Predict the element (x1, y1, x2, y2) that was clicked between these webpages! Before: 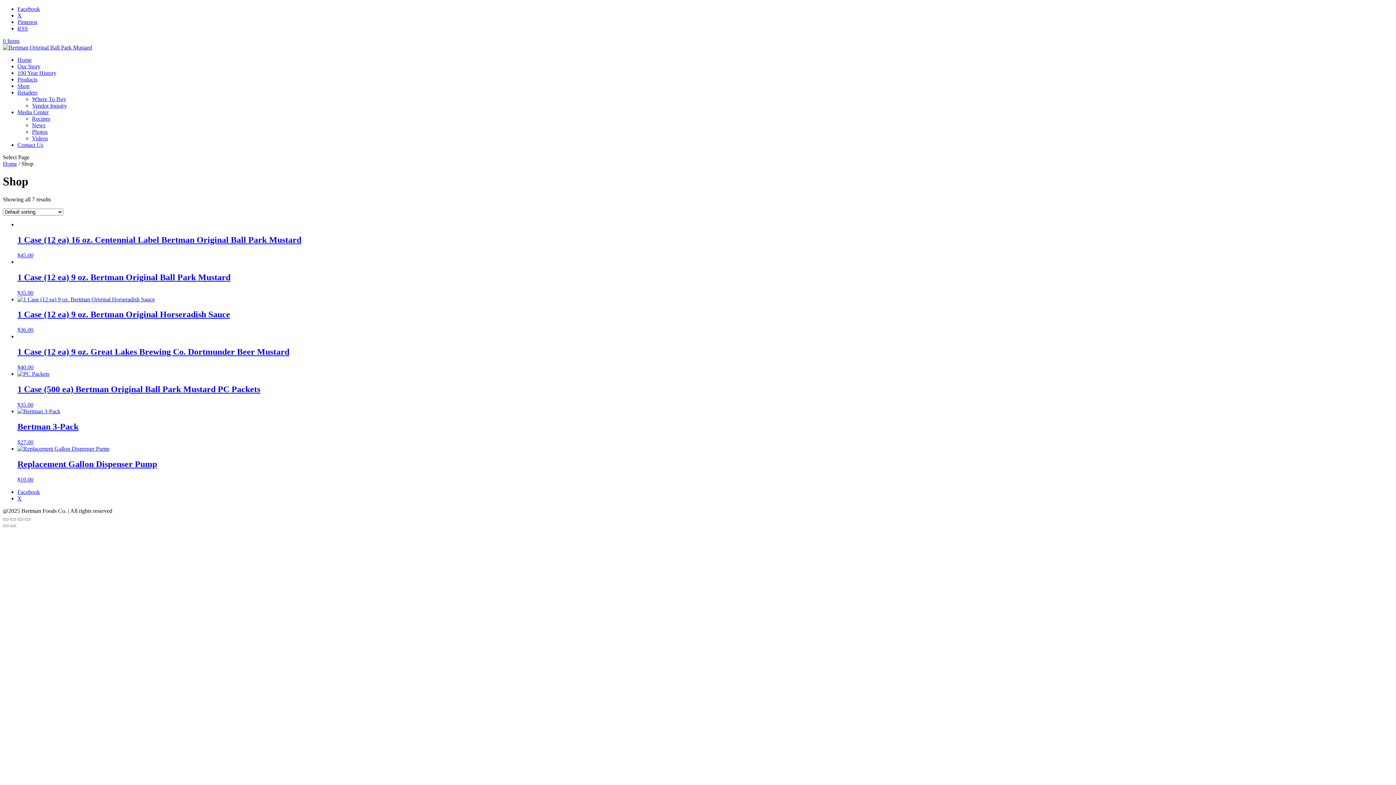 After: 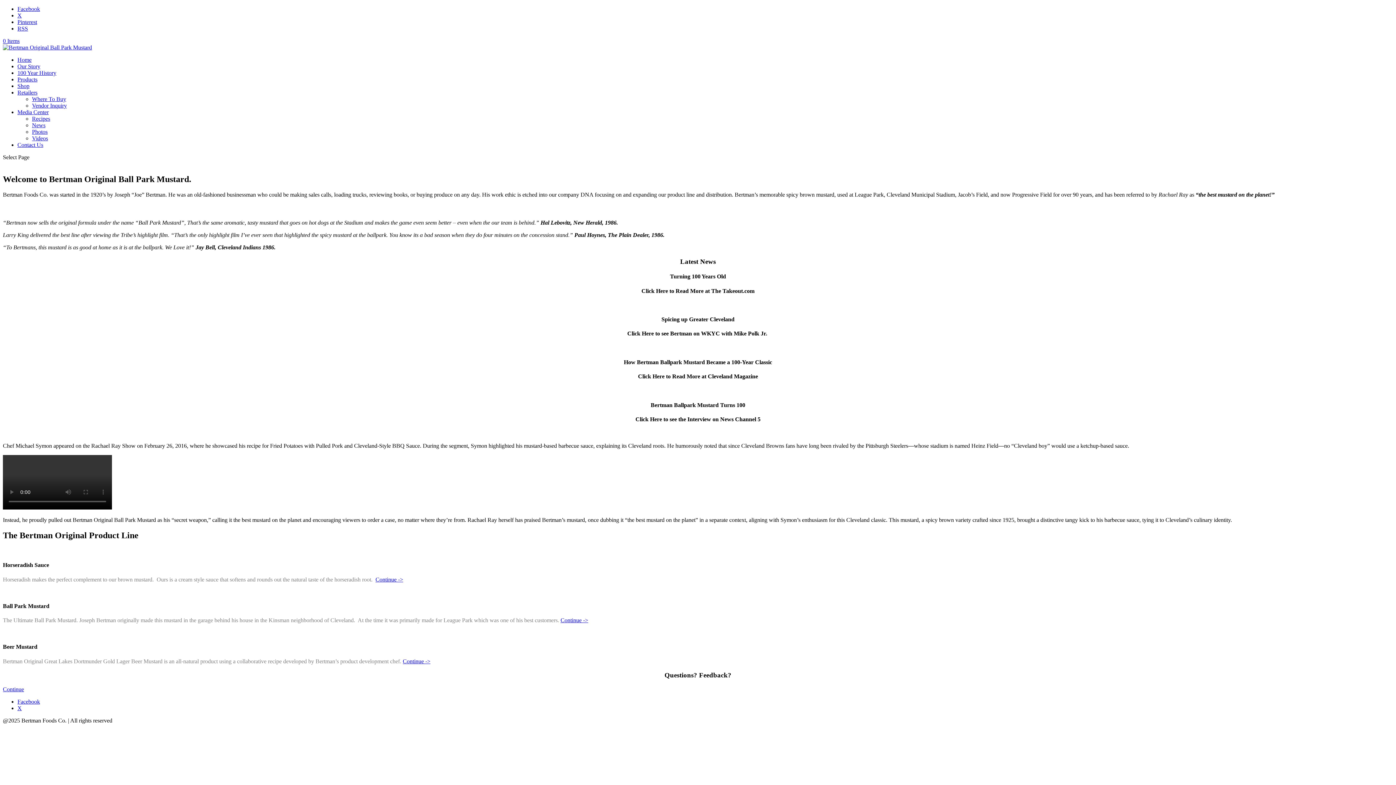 Action: bbox: (2, 44, 92, 50)